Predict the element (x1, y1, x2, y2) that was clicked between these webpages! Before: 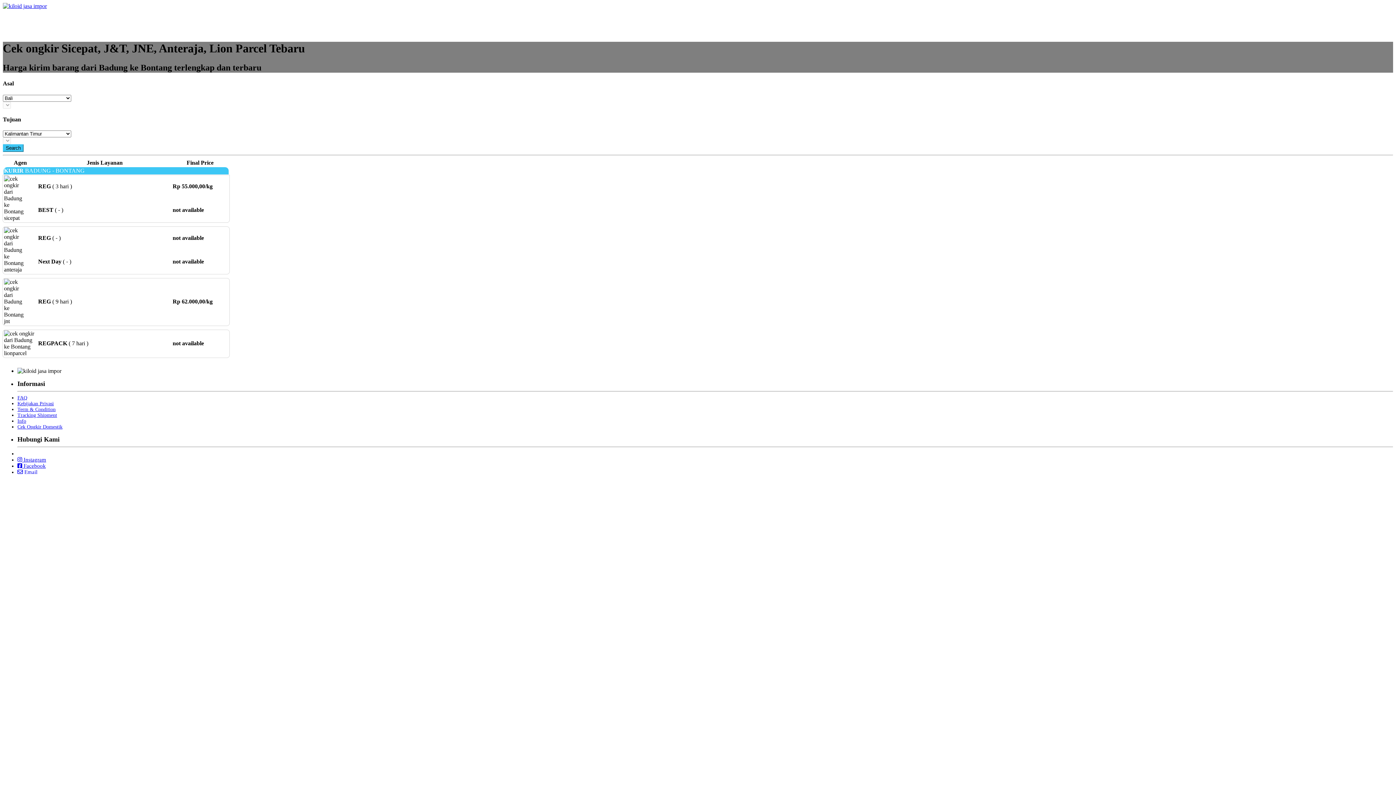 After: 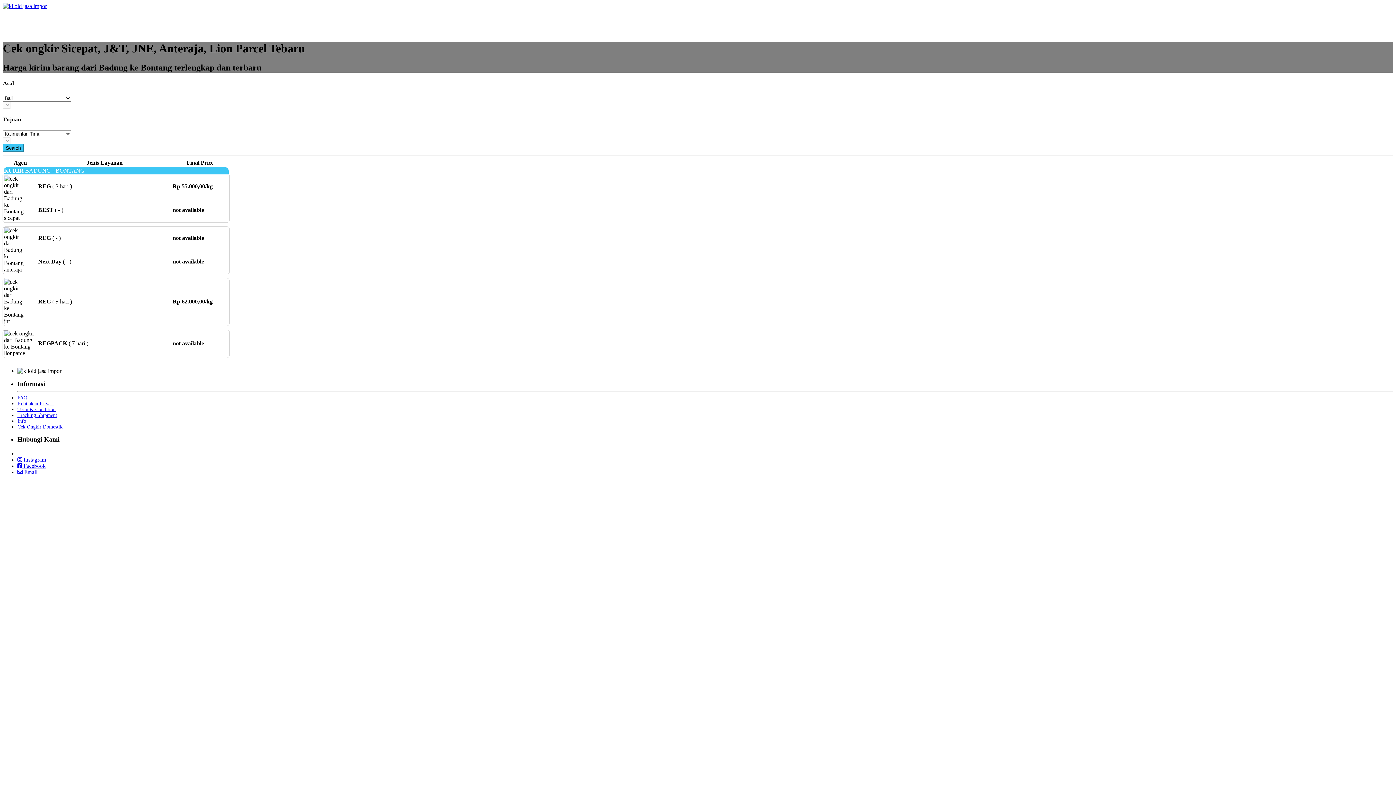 Action: label:  Instagram bbox: (17, 457, 46, 462)